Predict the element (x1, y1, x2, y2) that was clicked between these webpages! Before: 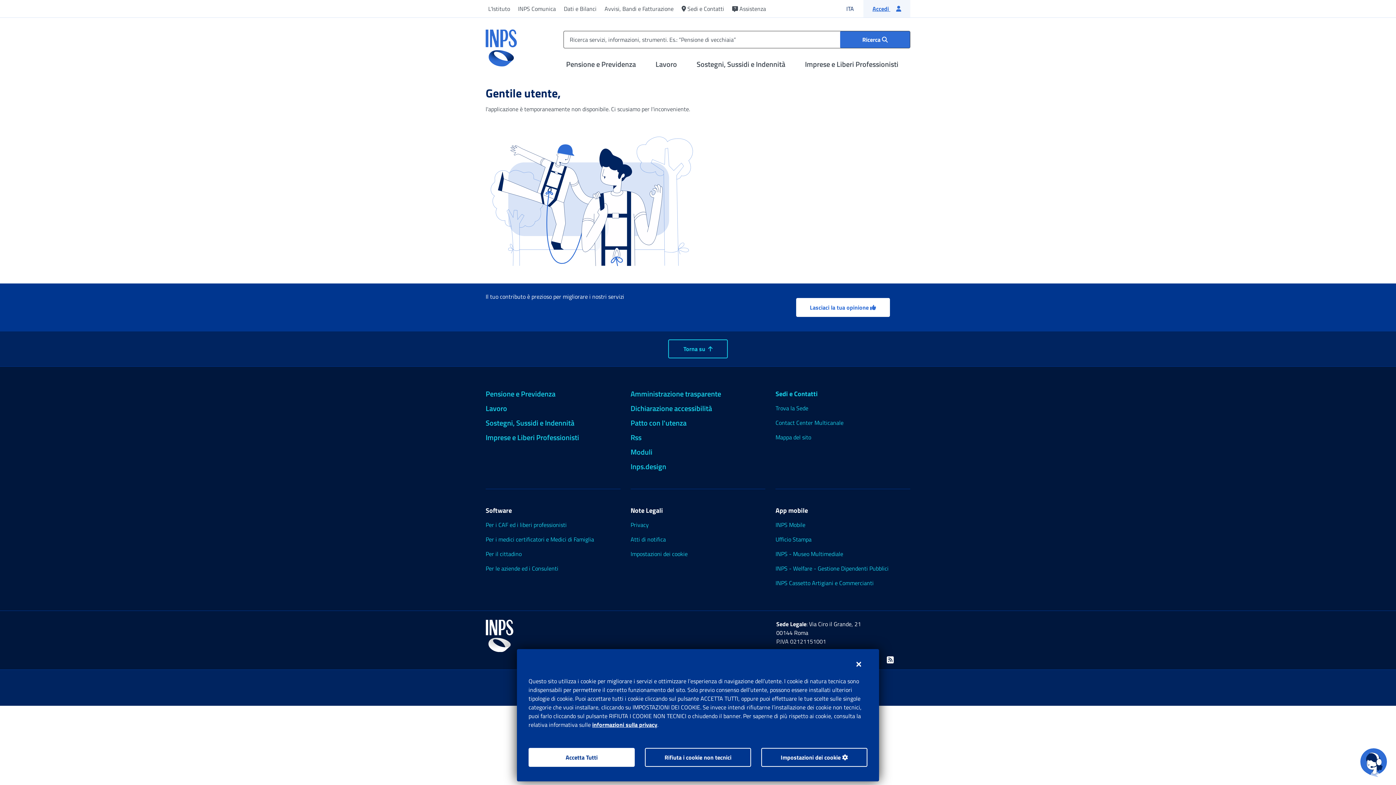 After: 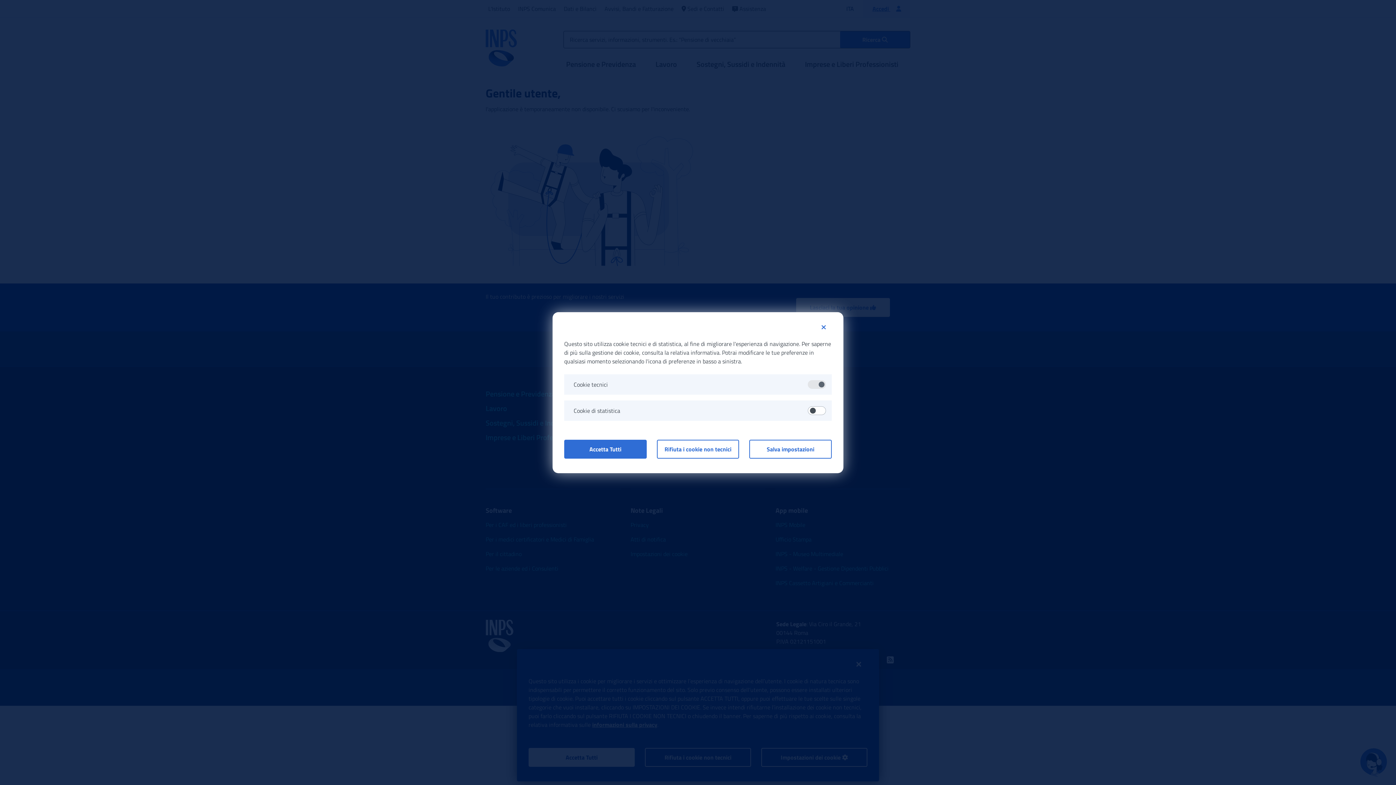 Action: bbox: (761, 748, 867, 767) label: Impostazioni dei cookie 